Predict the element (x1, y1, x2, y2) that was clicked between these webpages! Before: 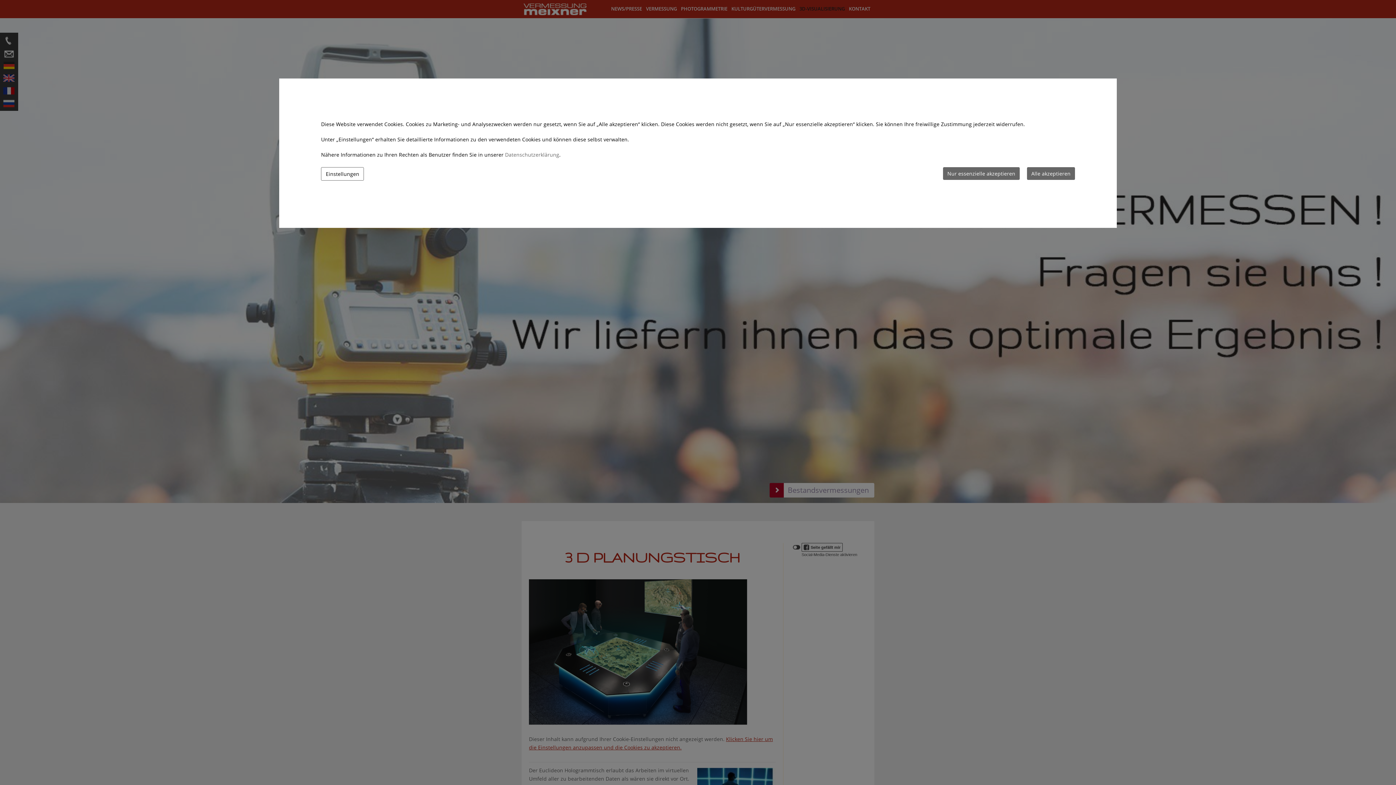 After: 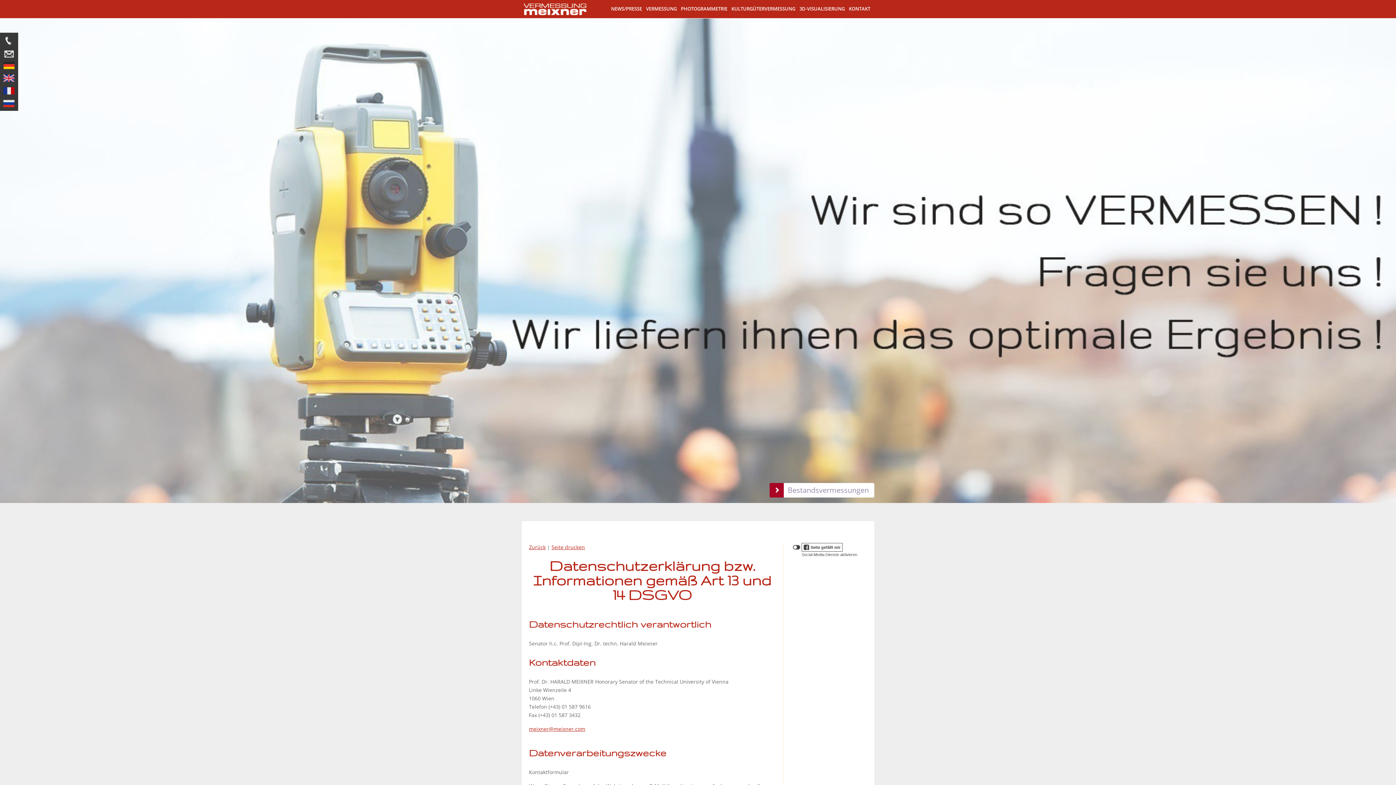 Action: bbox: (505, 150, 559, 158) label: Datenschutzerklärung